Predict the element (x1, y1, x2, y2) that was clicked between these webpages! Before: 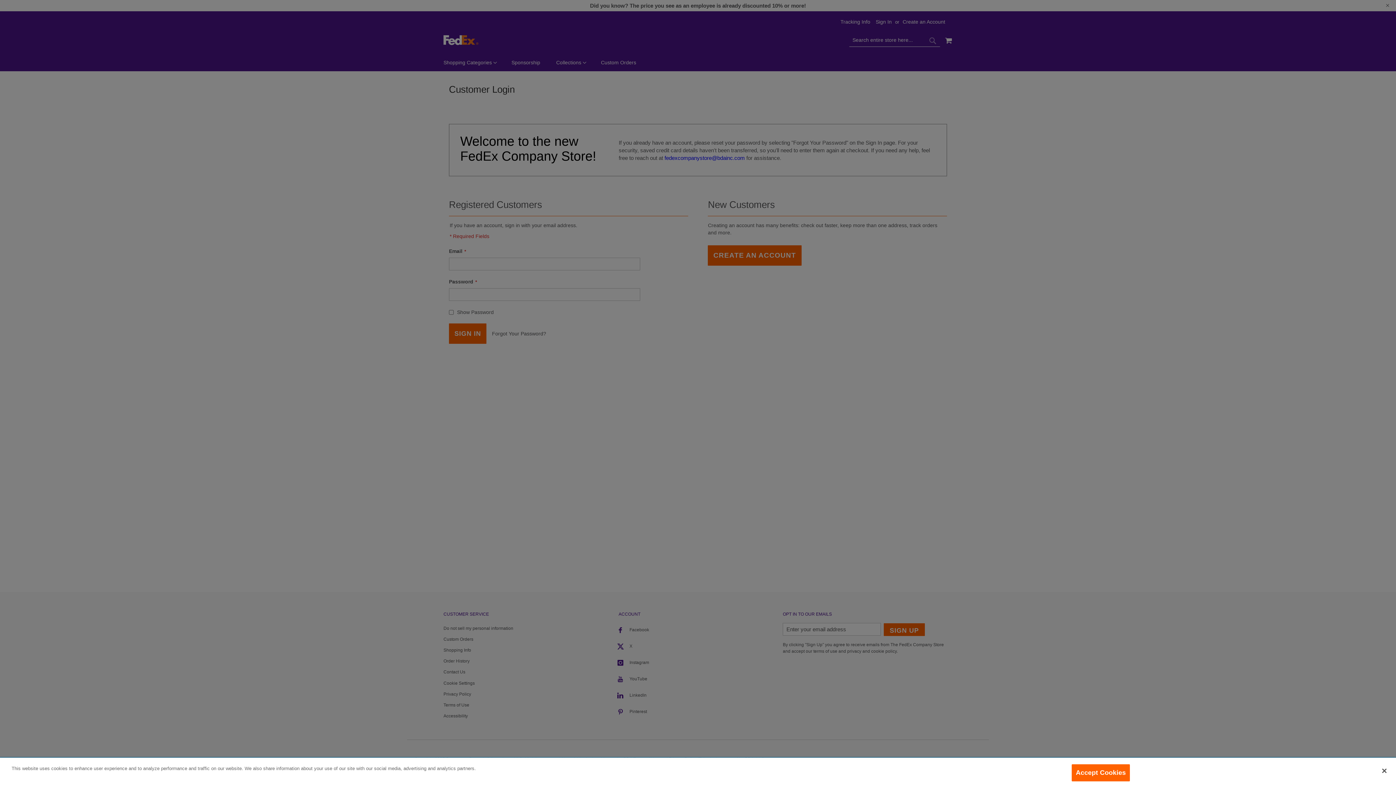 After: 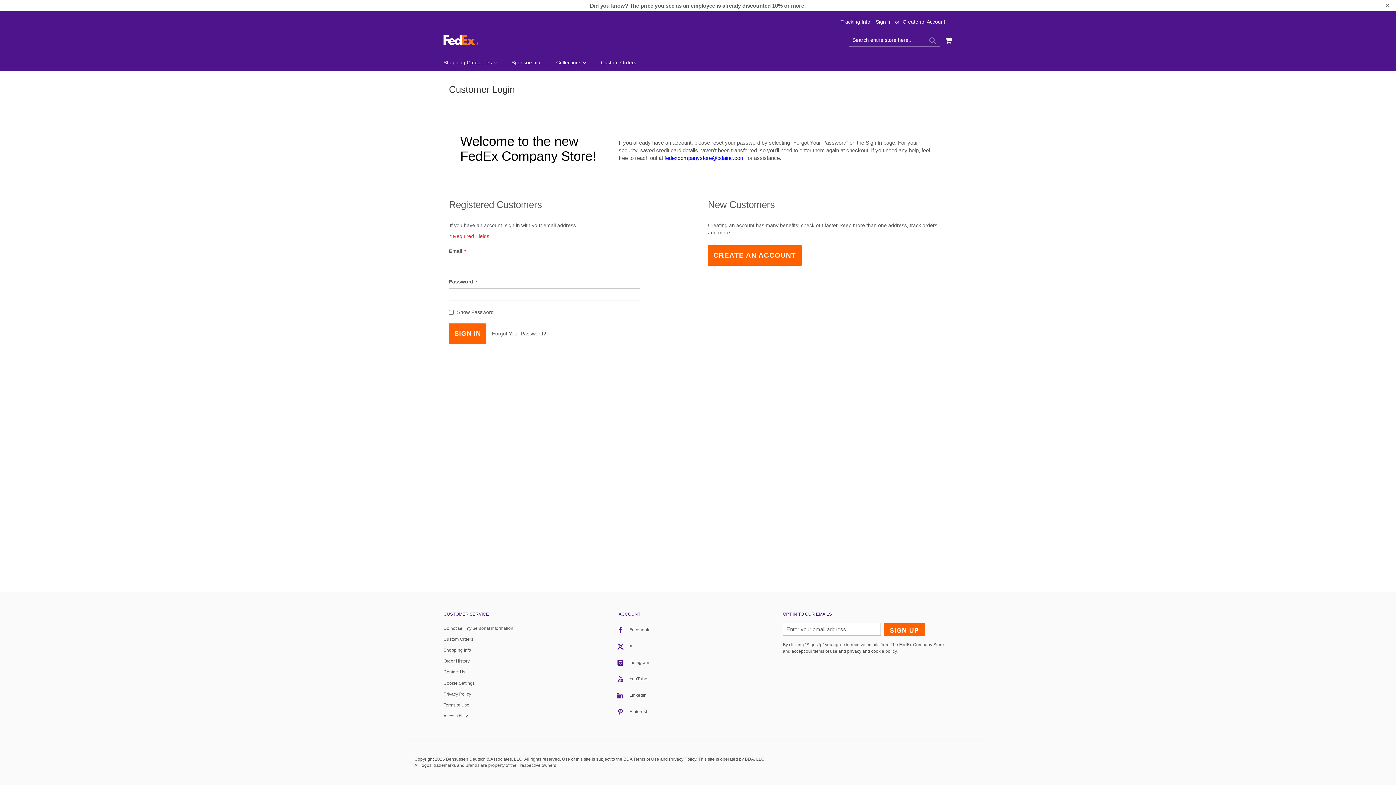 Action: label: Accept Cookies bbox: (1072, 764, 1130, 781)